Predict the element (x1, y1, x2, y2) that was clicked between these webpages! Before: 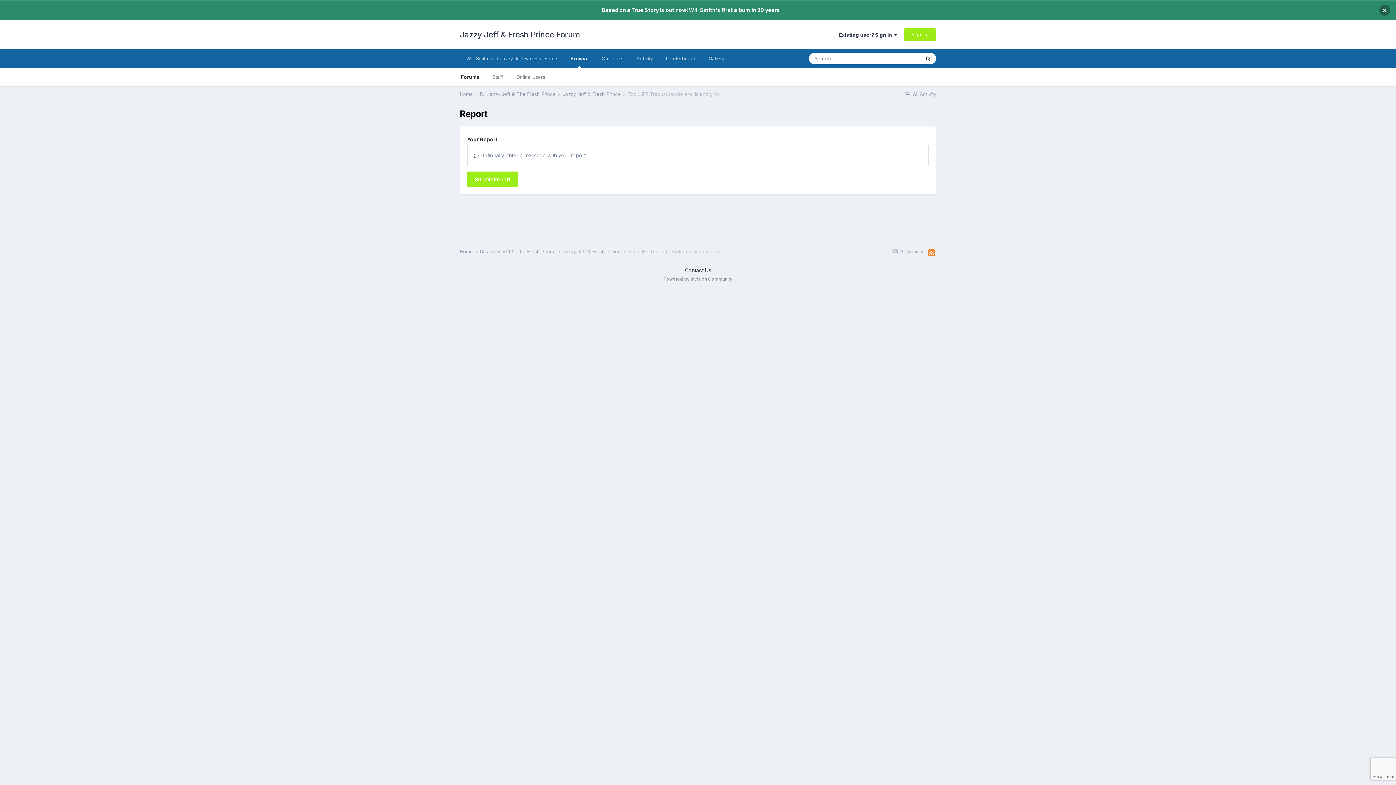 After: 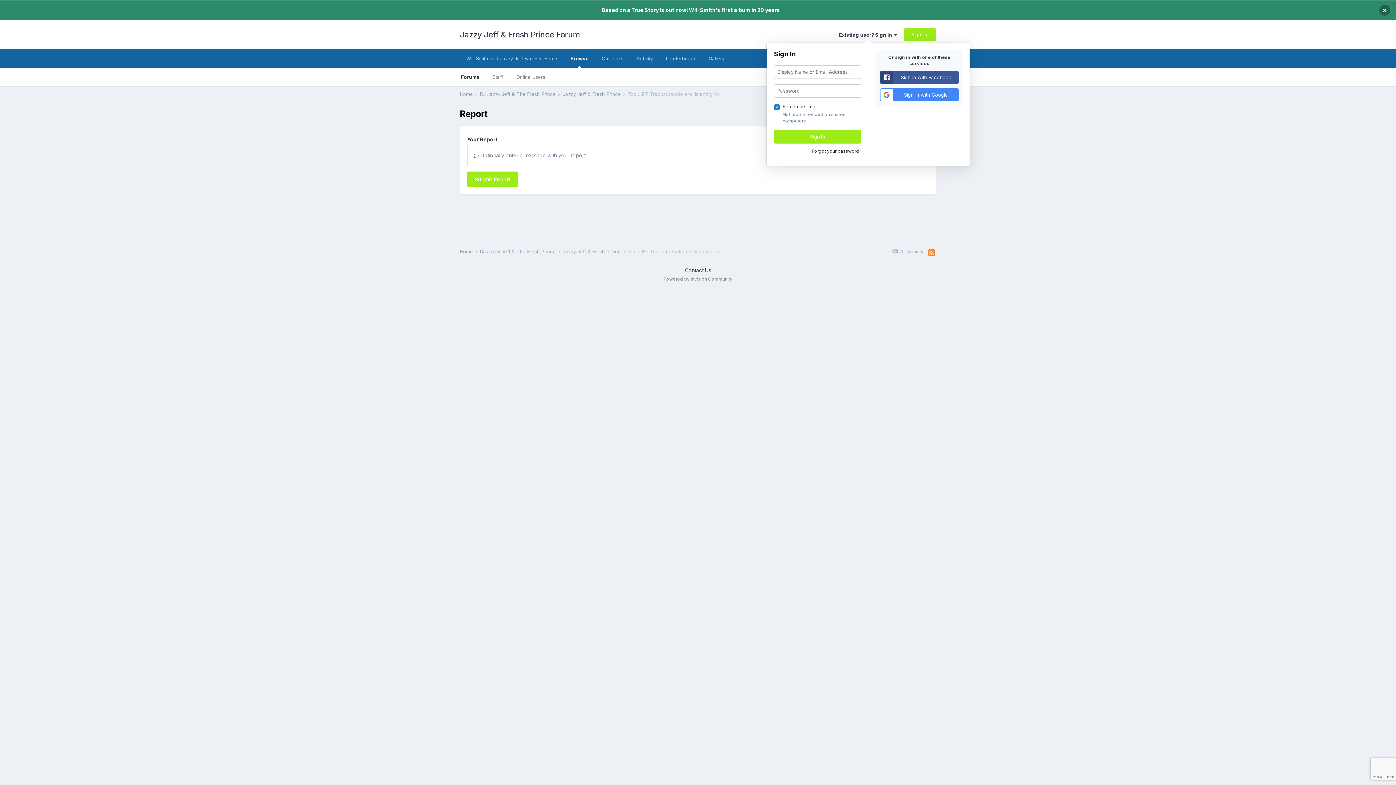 Action: bbox: (839, 31, 897, 37) label: Existing user? Sign In  